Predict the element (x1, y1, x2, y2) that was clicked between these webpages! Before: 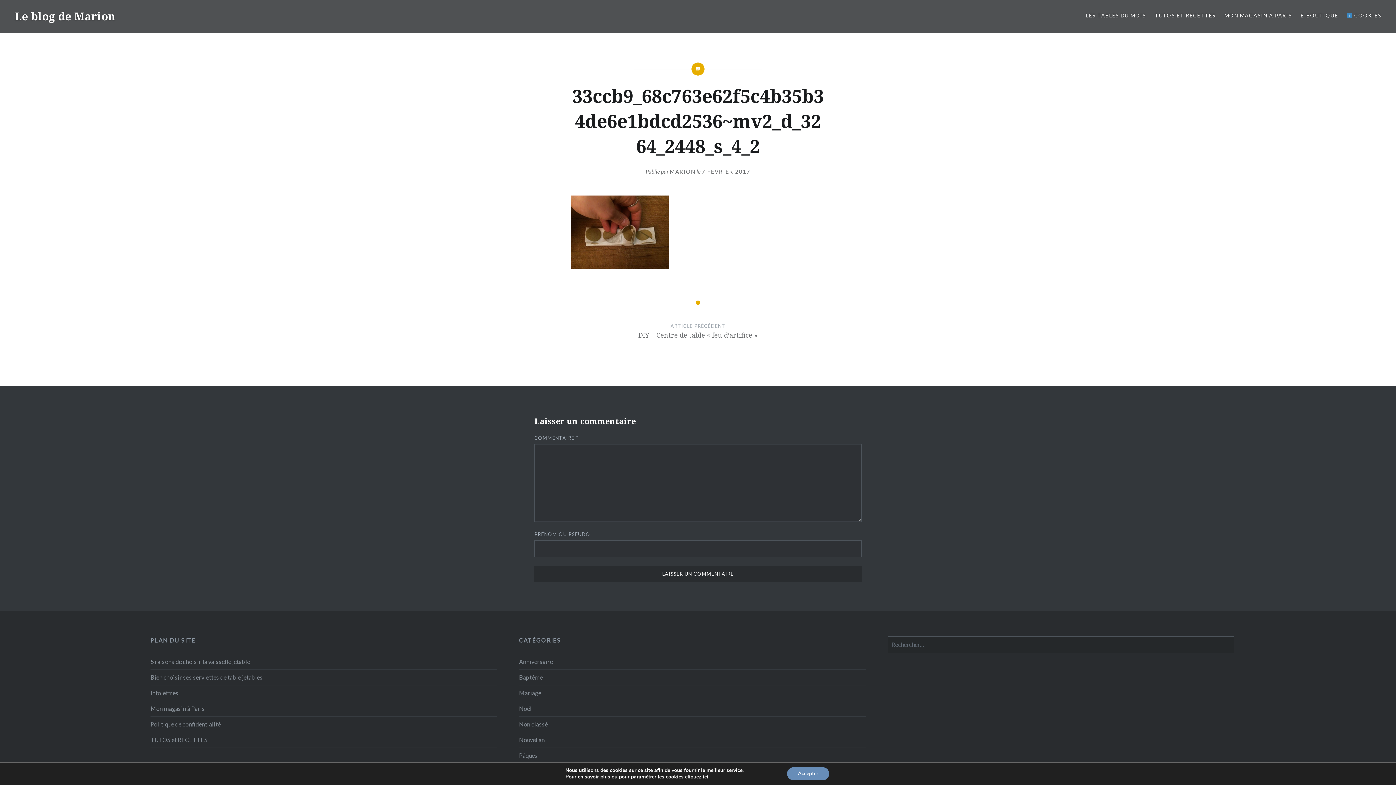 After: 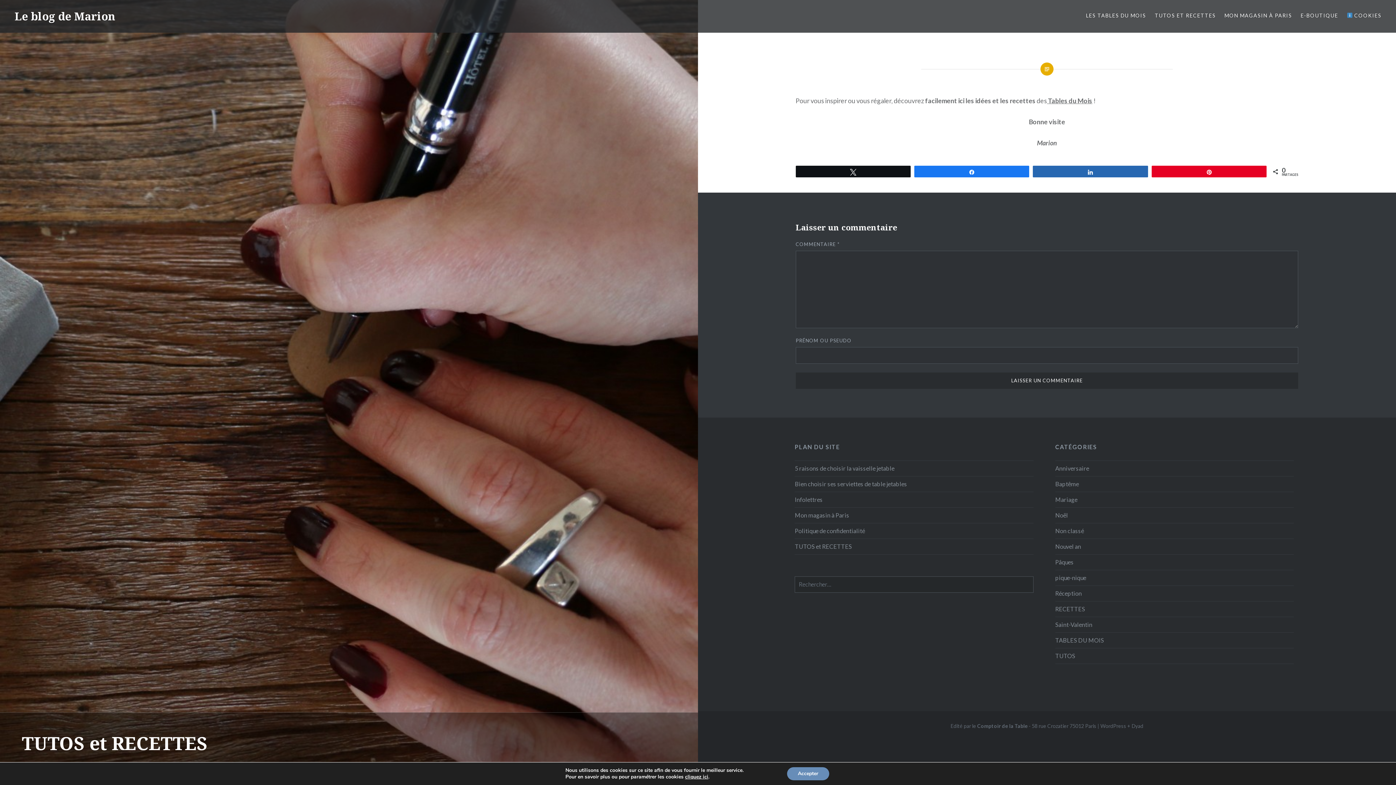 Action: bbox: (1155, 11, 1216, 19) label: TUTOS ET RECETTES